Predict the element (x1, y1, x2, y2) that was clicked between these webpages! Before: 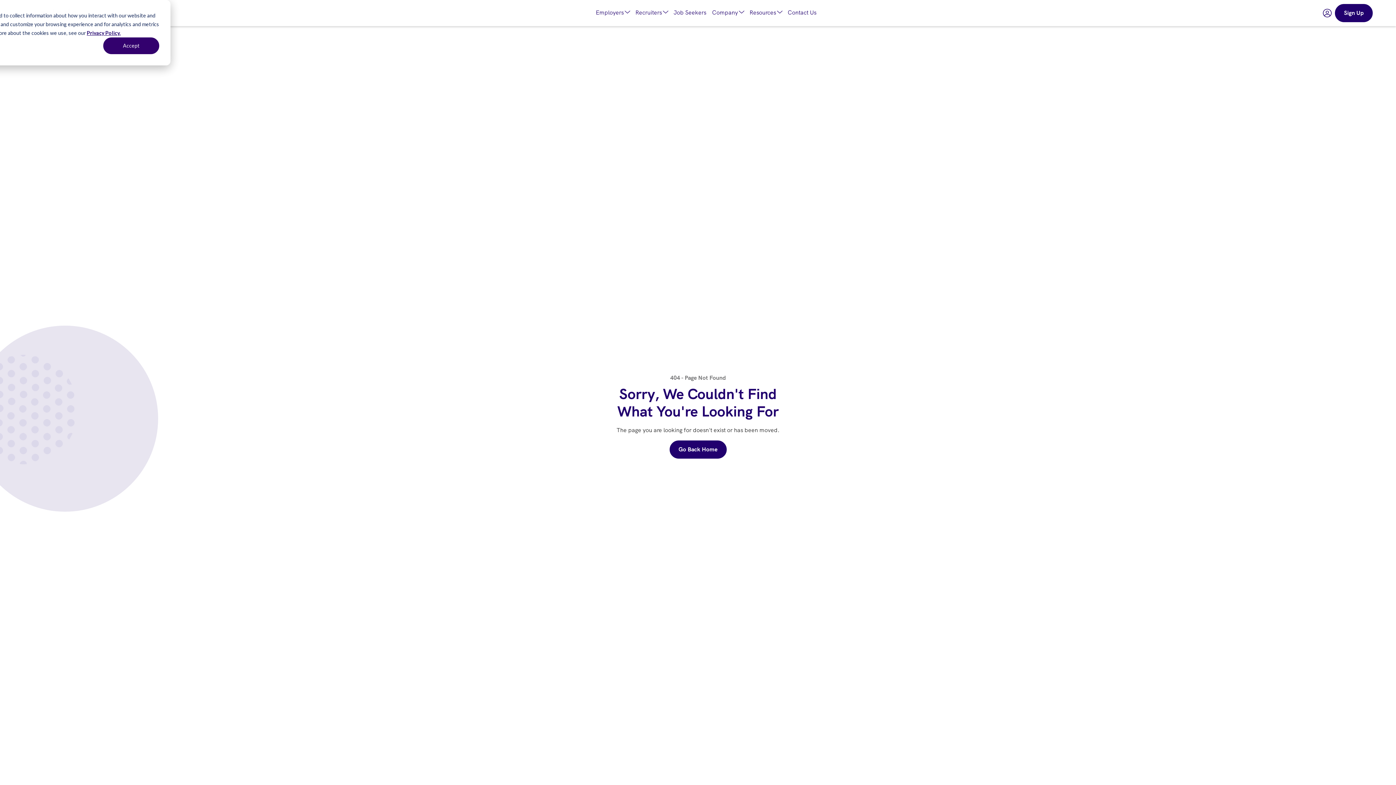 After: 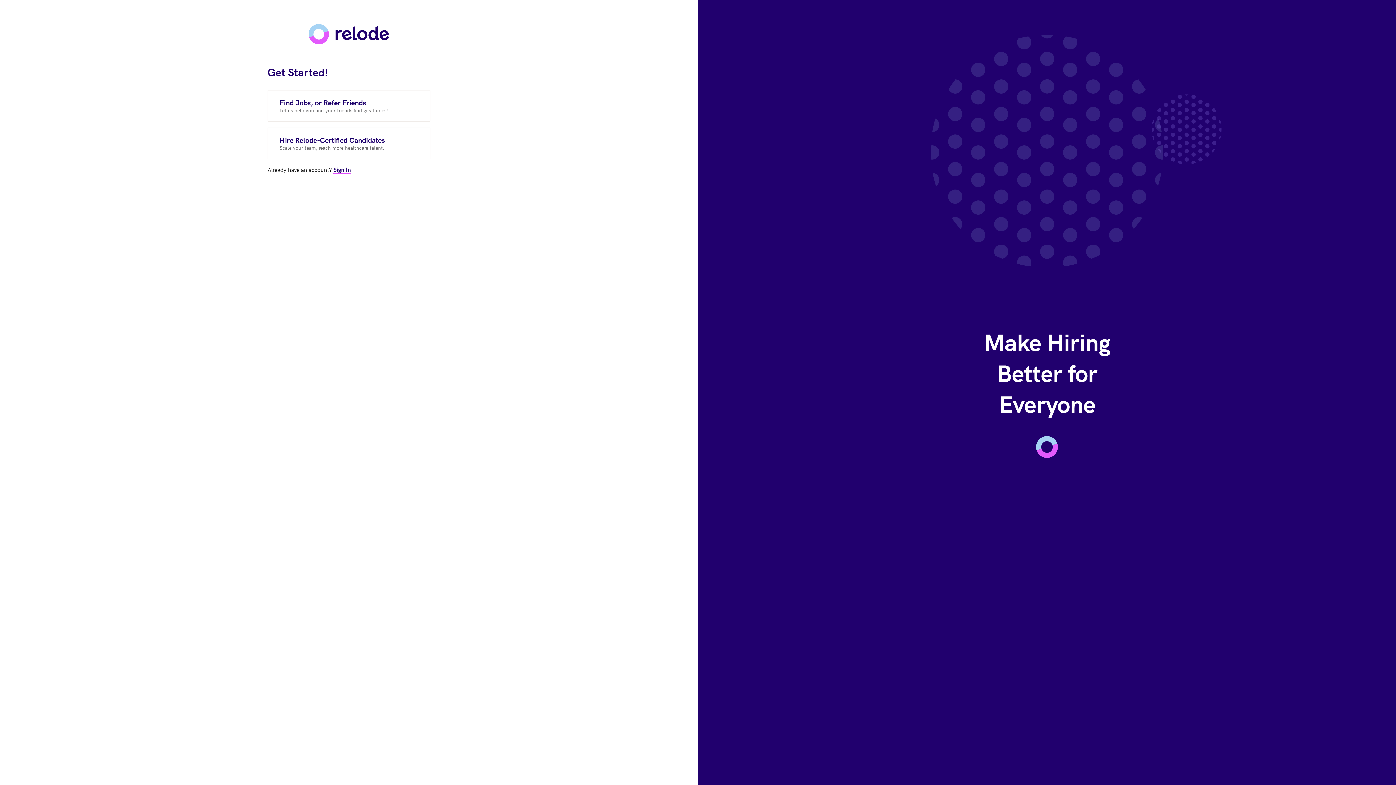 Action: bbox: (1335, 4, 1373, 22) label: Sign Up